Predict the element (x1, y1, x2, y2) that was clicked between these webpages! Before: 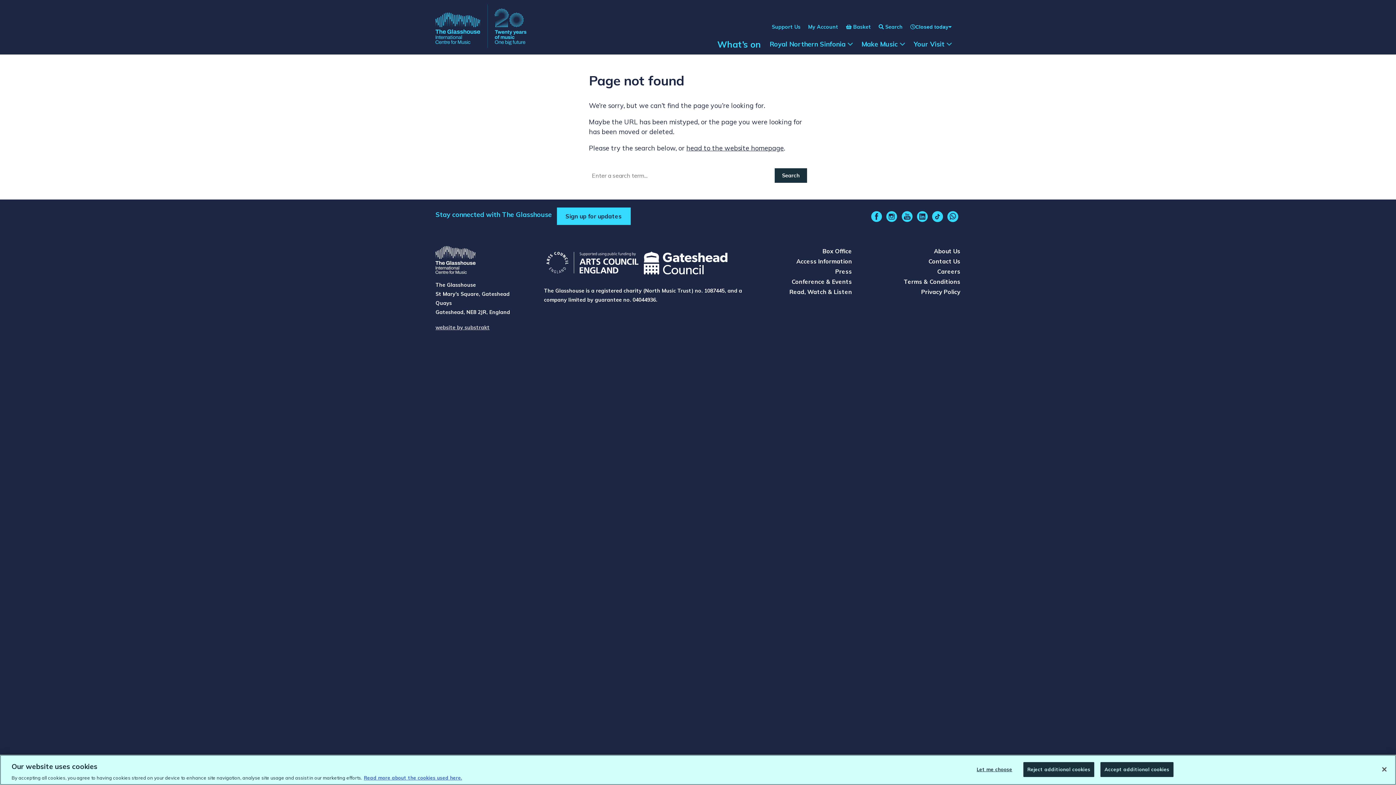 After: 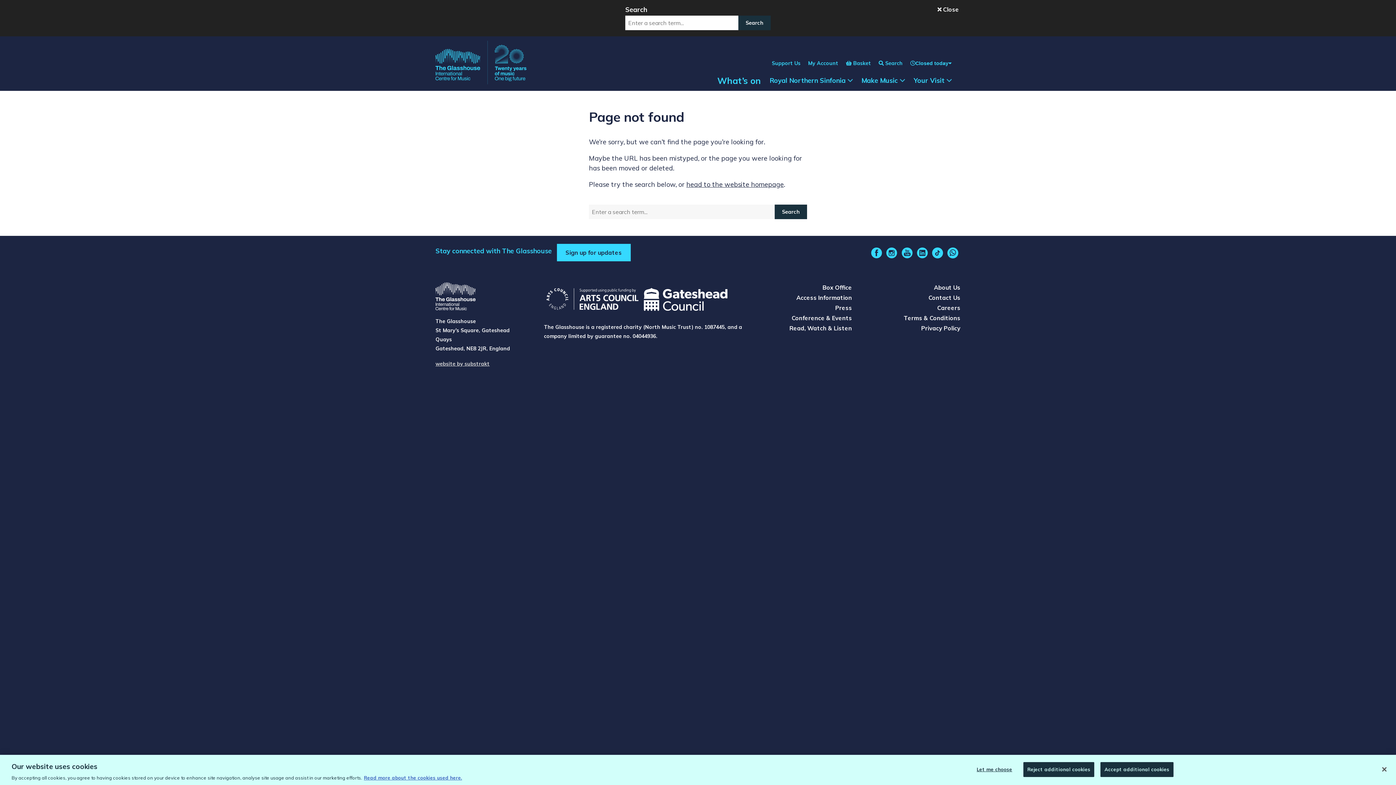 Action: label: Search bbox: (878, 19, 902, 34)